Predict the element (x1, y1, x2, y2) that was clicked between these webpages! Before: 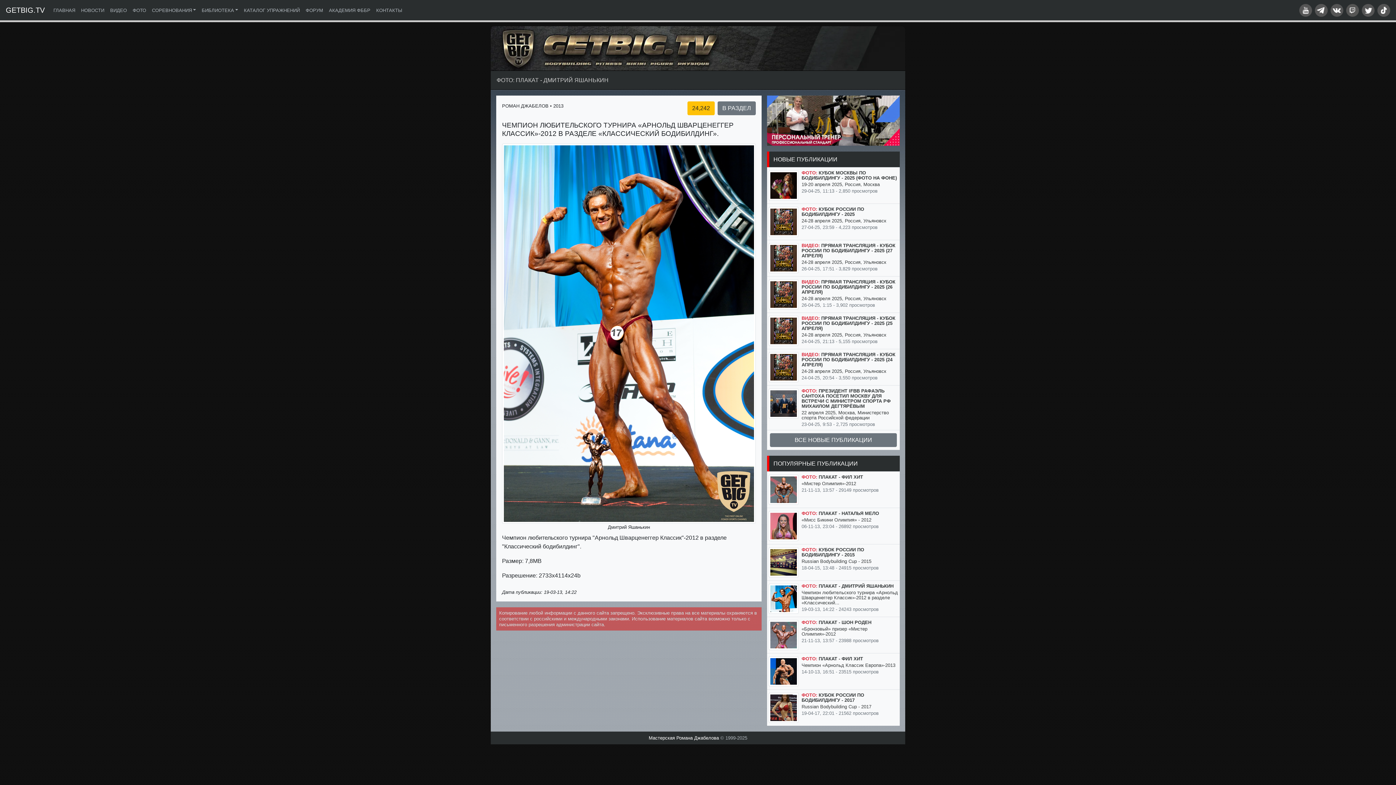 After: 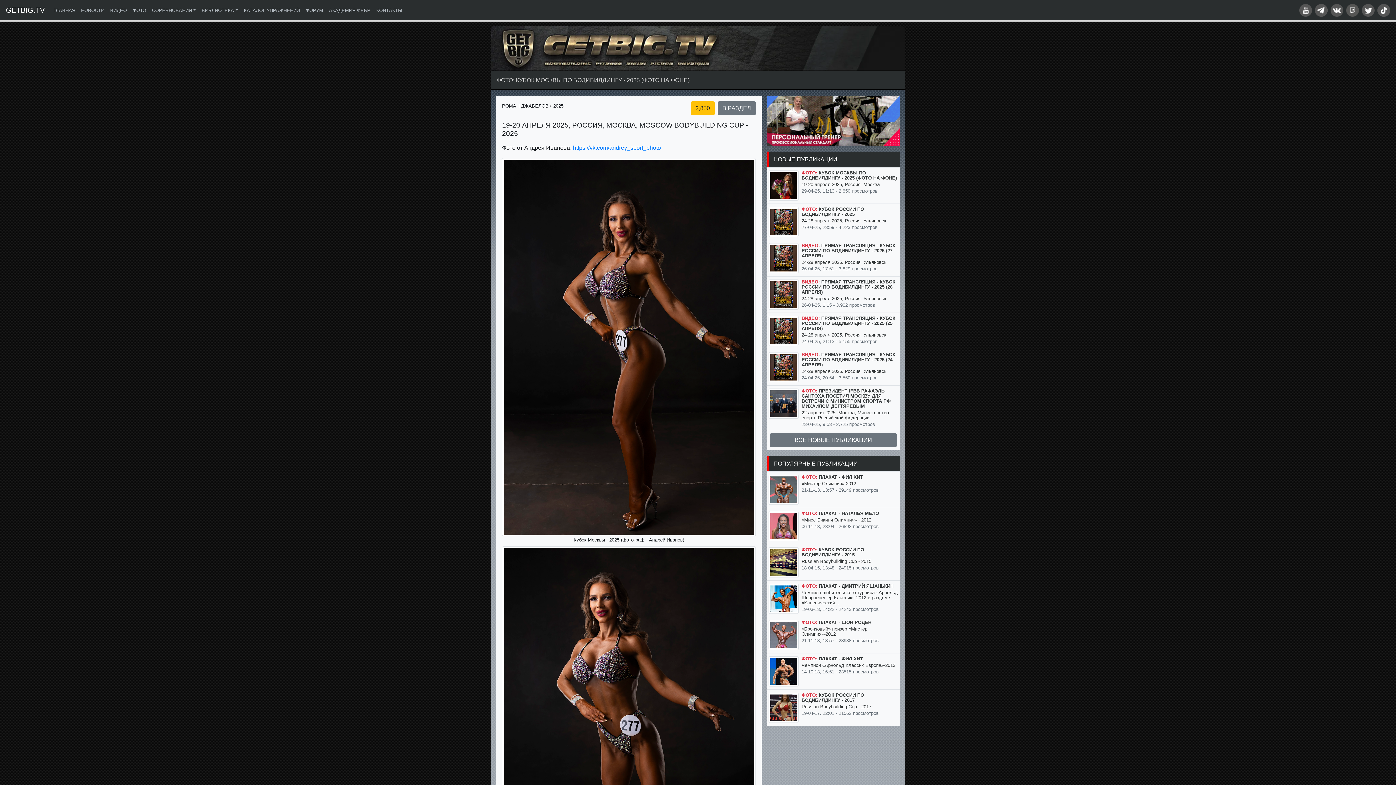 Action: bbox: (768, 182, 798, 188)